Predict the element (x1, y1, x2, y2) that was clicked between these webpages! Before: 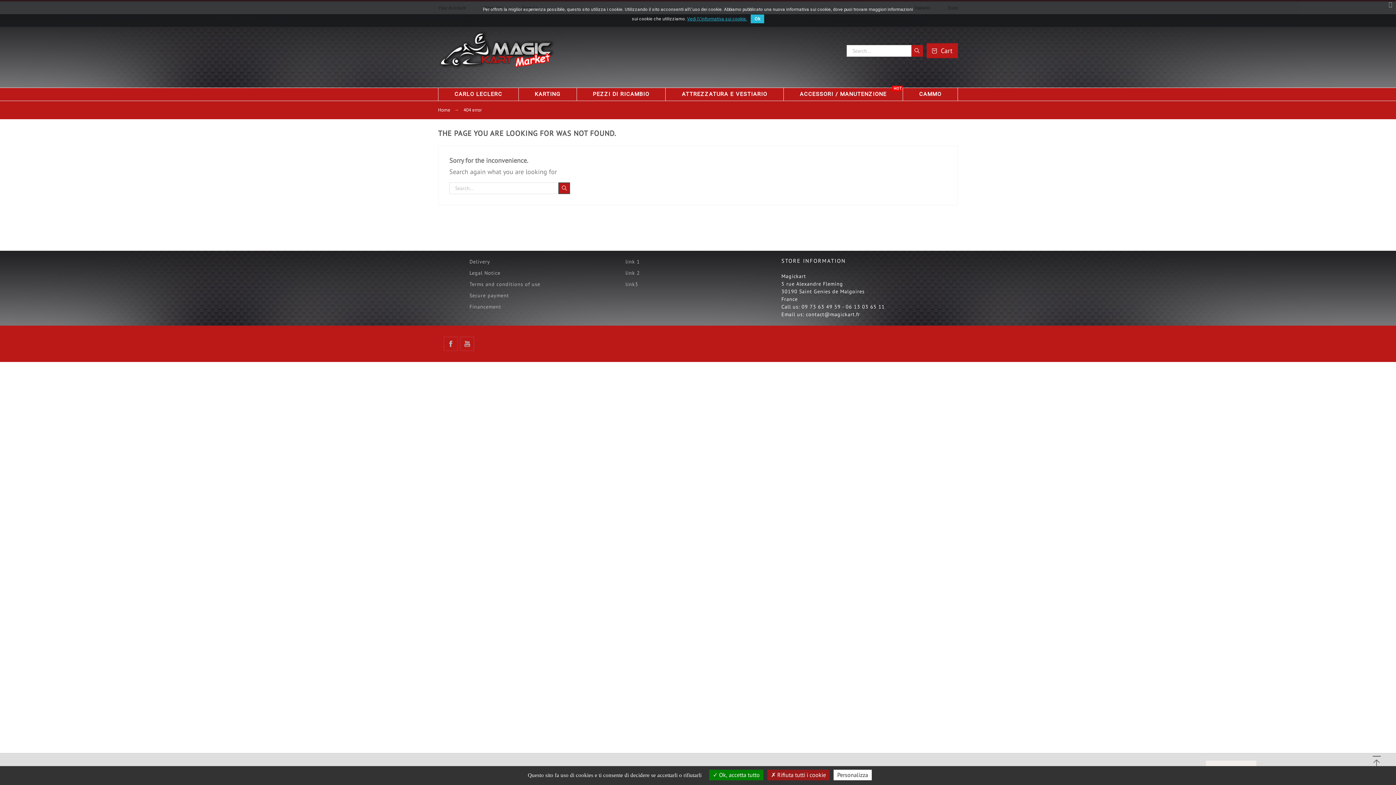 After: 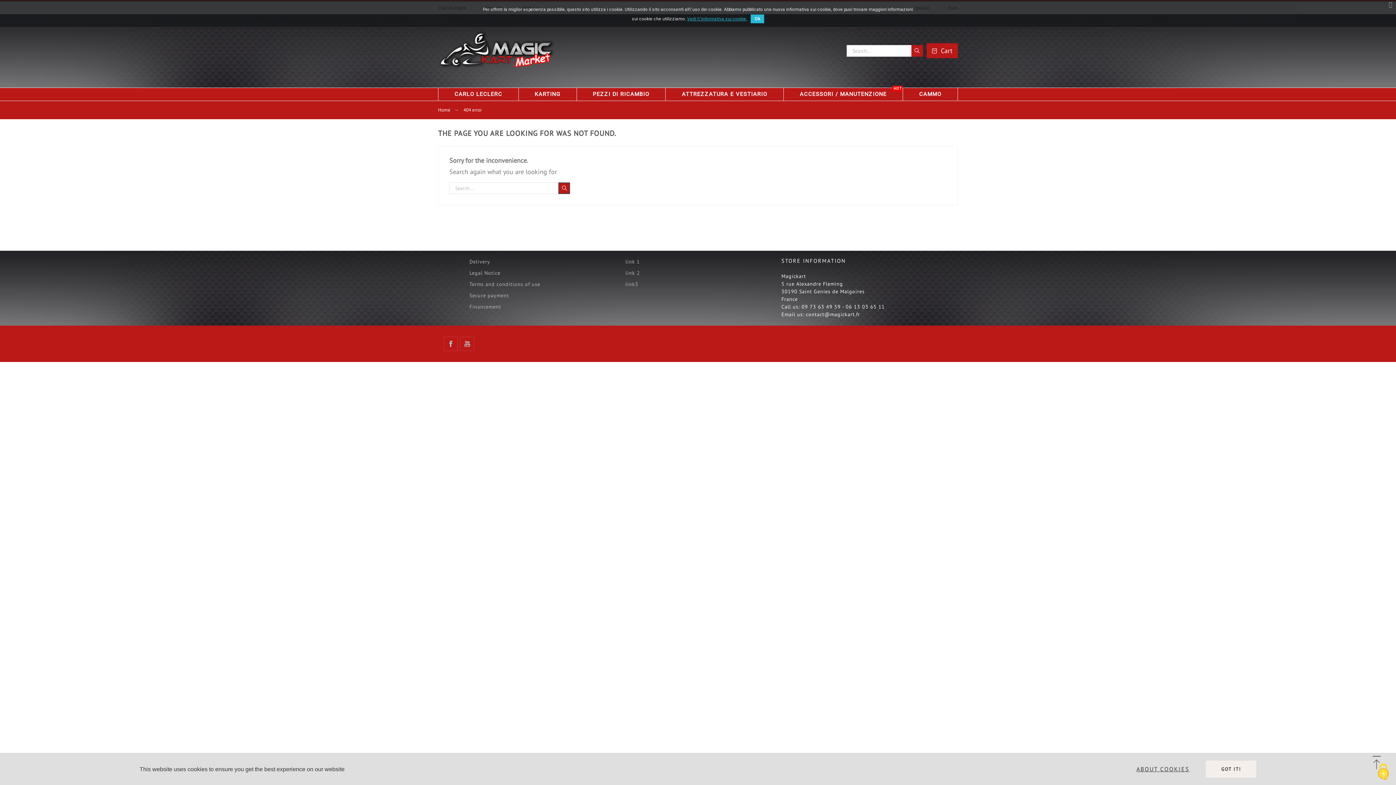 Action: bbox: (767, 770, 829, 780) label:  Rifiuta tutti i cookie